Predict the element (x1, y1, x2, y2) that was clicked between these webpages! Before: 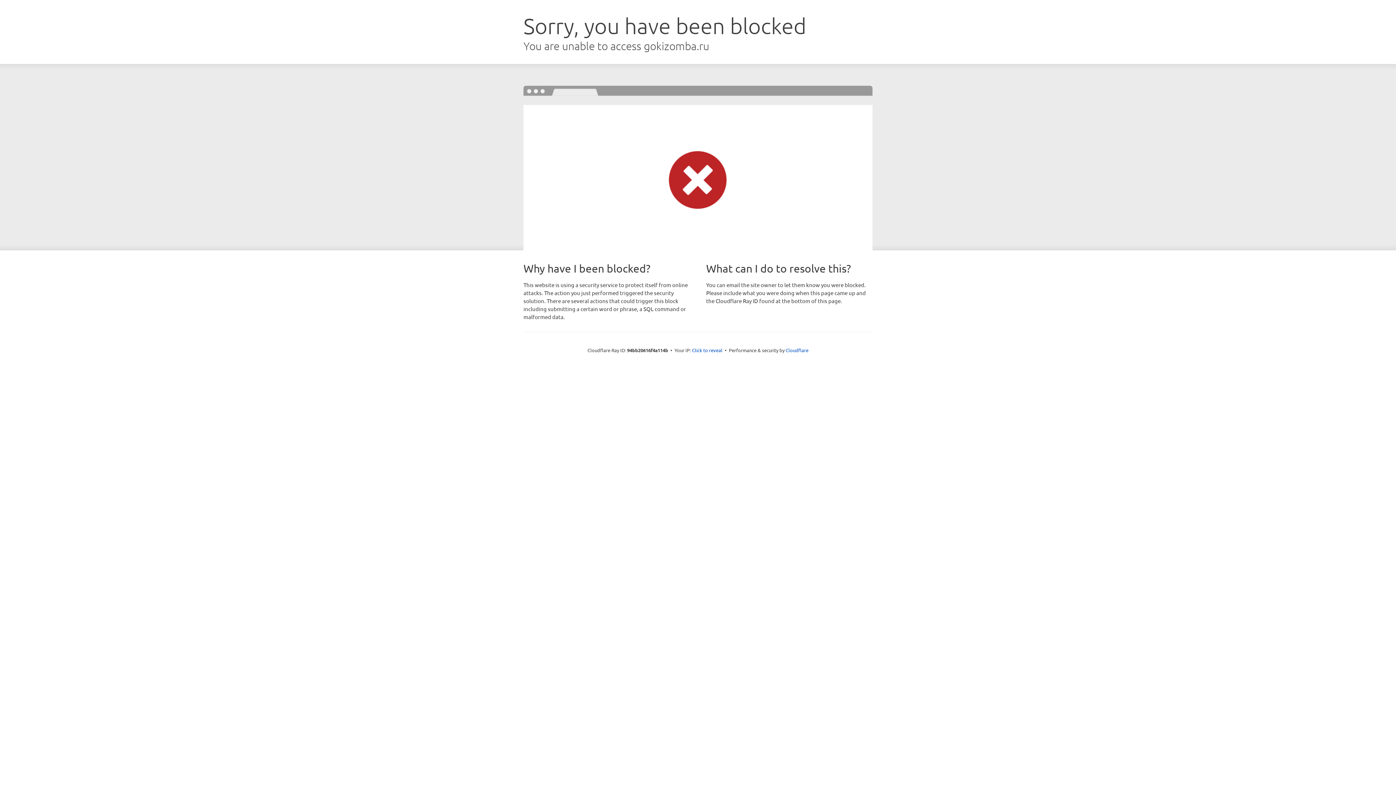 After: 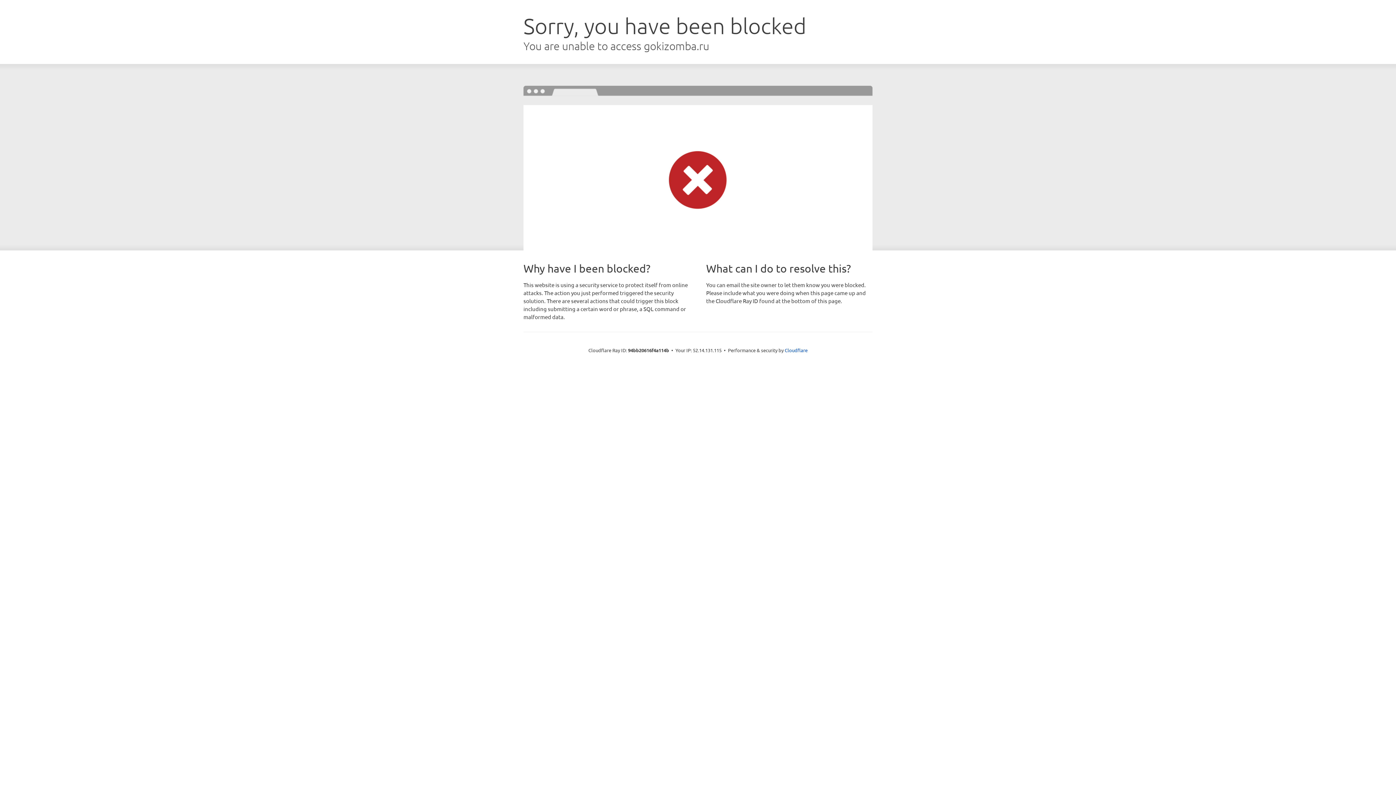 Action: label: Click to reveal bbox: (692, 346, 722, 353)